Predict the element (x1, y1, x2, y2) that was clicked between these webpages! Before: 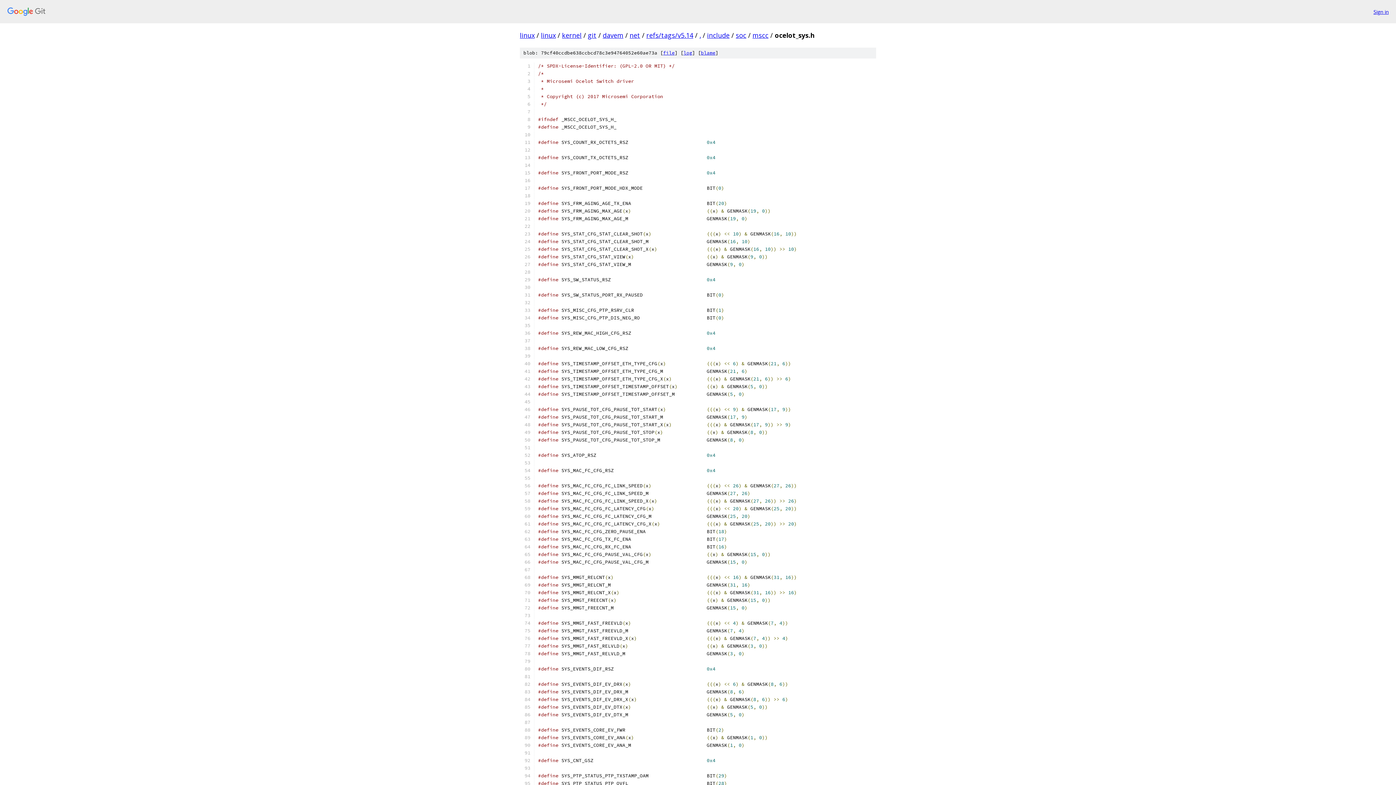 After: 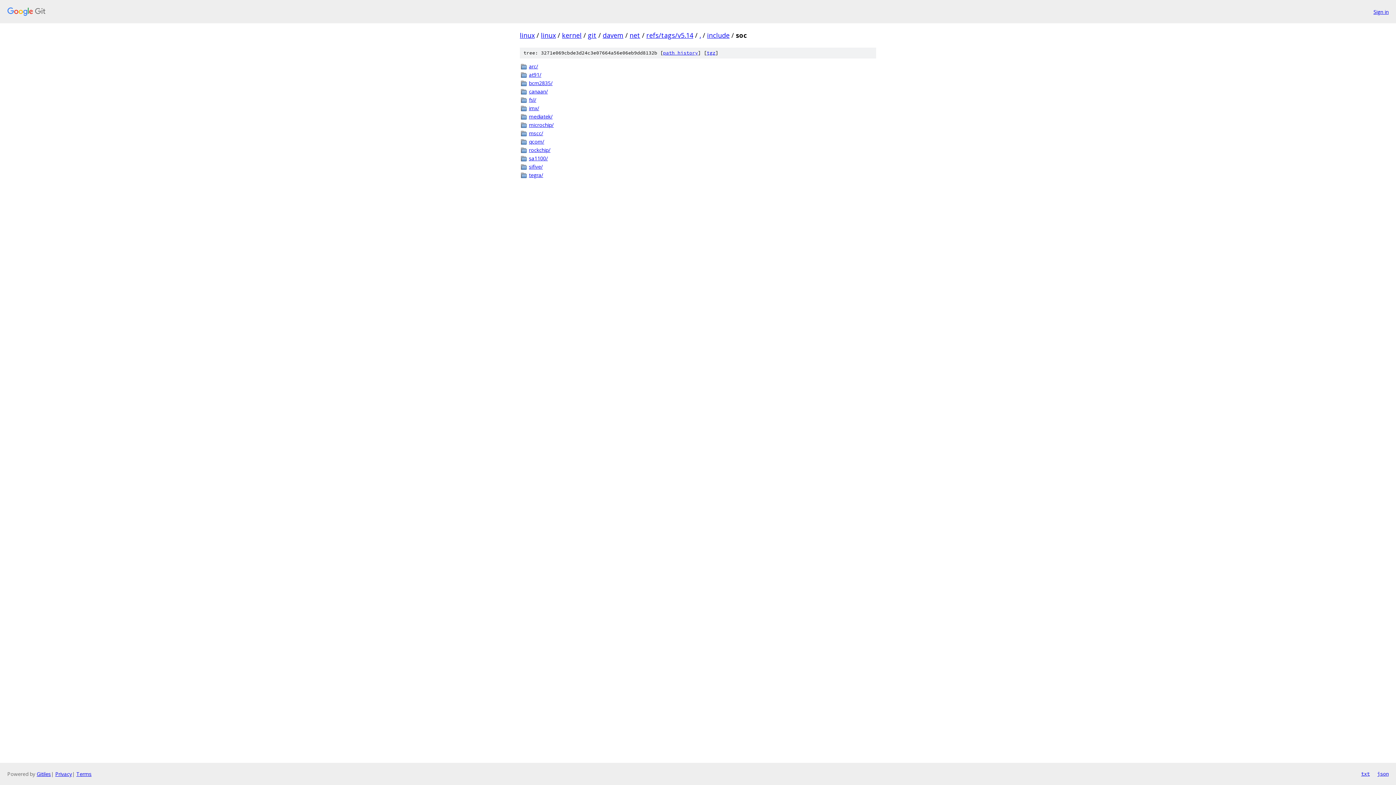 Action: bbox: (736, 30, 746, 39) label: soc